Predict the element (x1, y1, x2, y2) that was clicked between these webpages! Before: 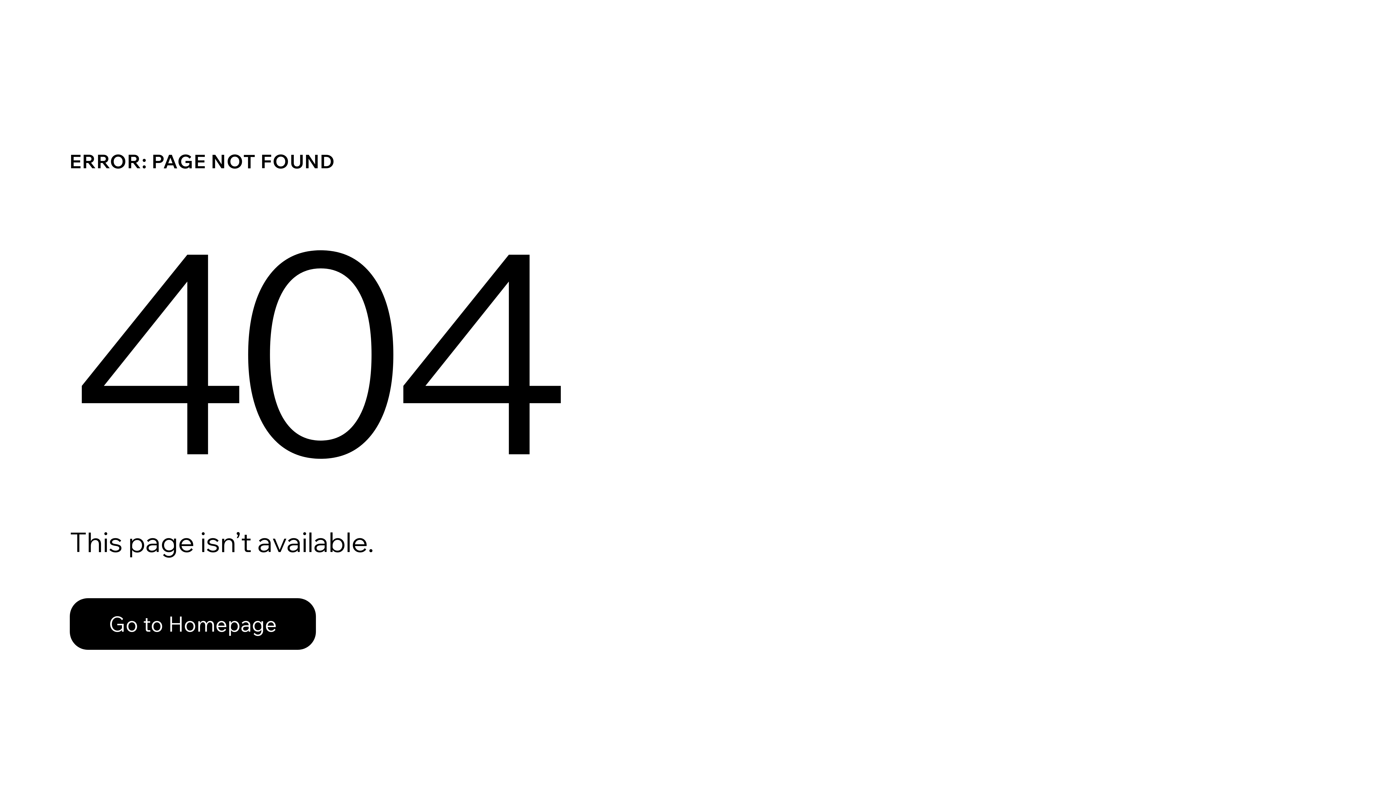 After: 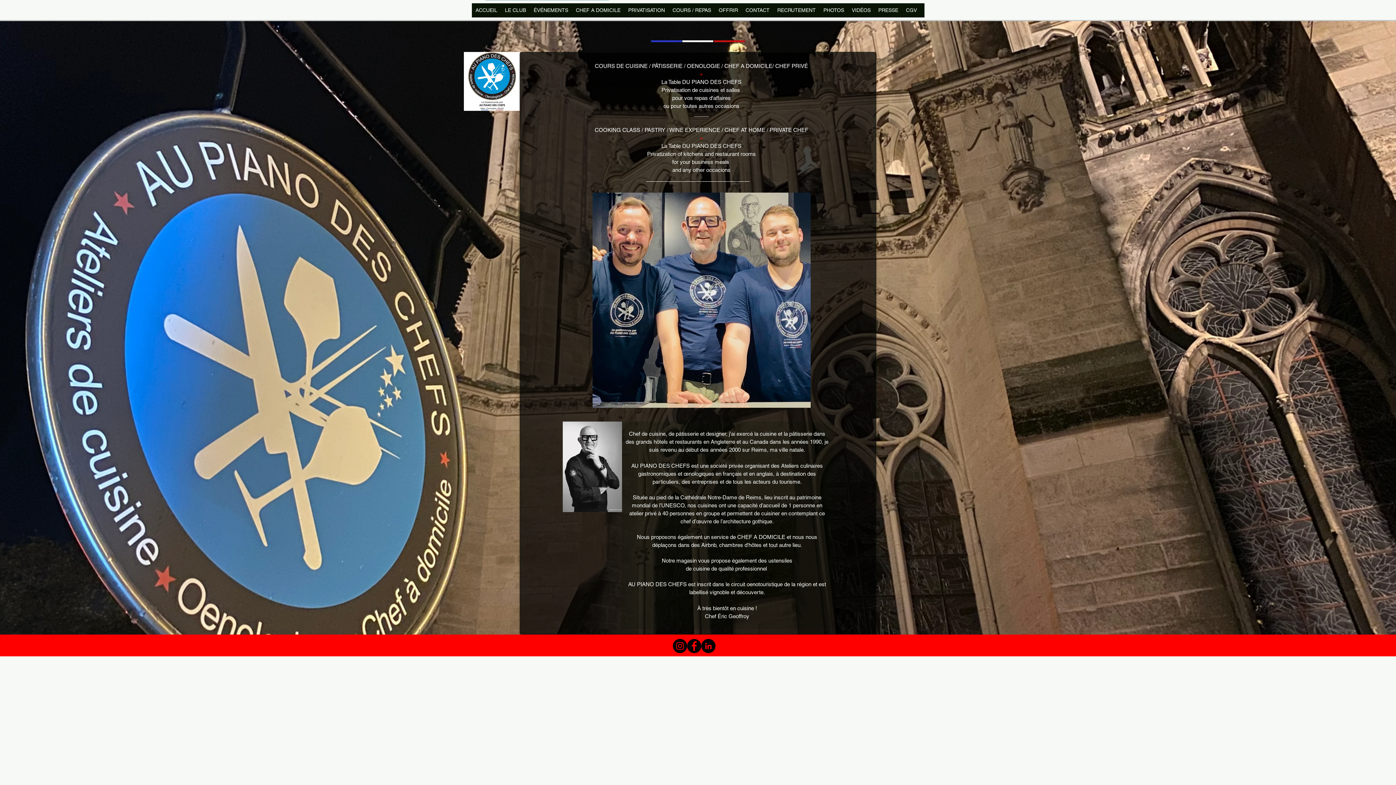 Action: bbox: (69, 598, 316, 650) label: Go to Homepage